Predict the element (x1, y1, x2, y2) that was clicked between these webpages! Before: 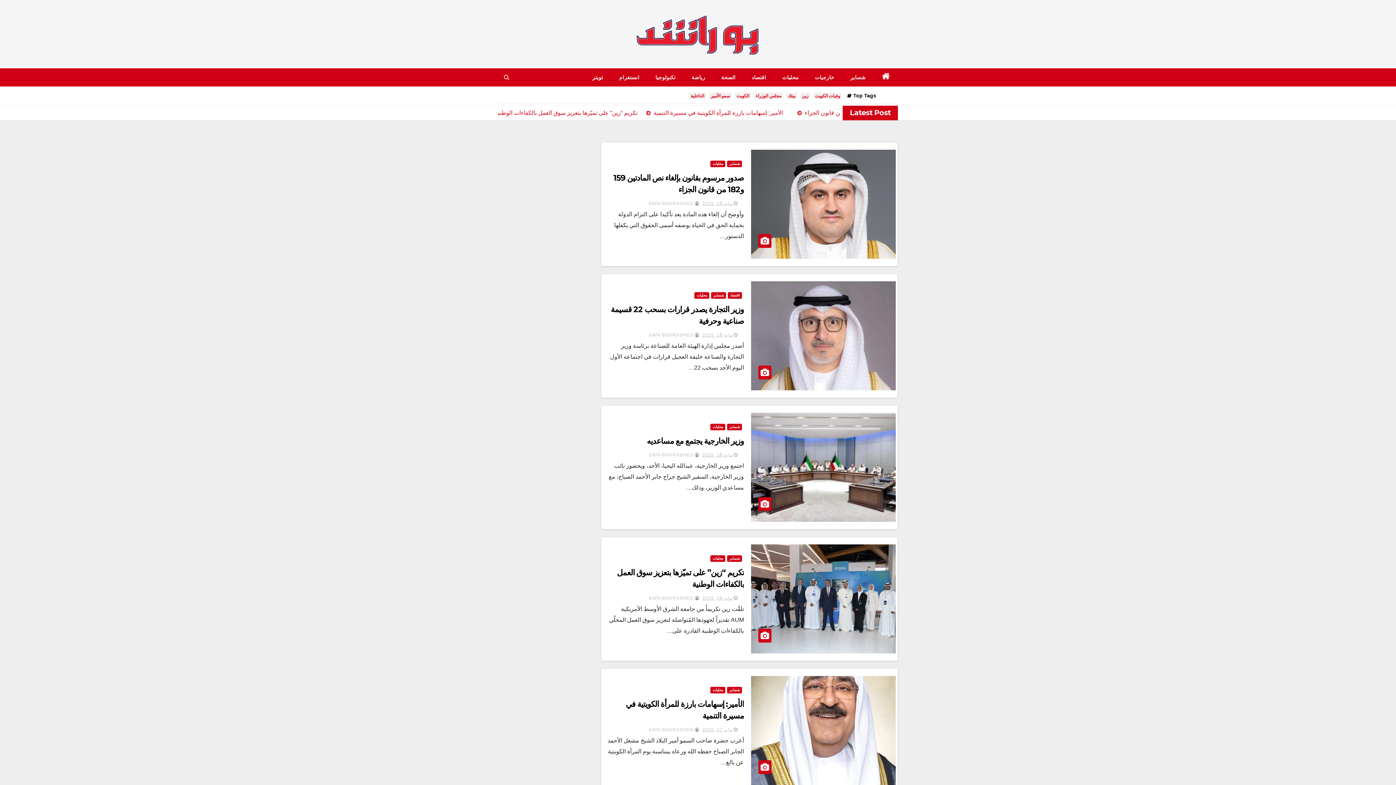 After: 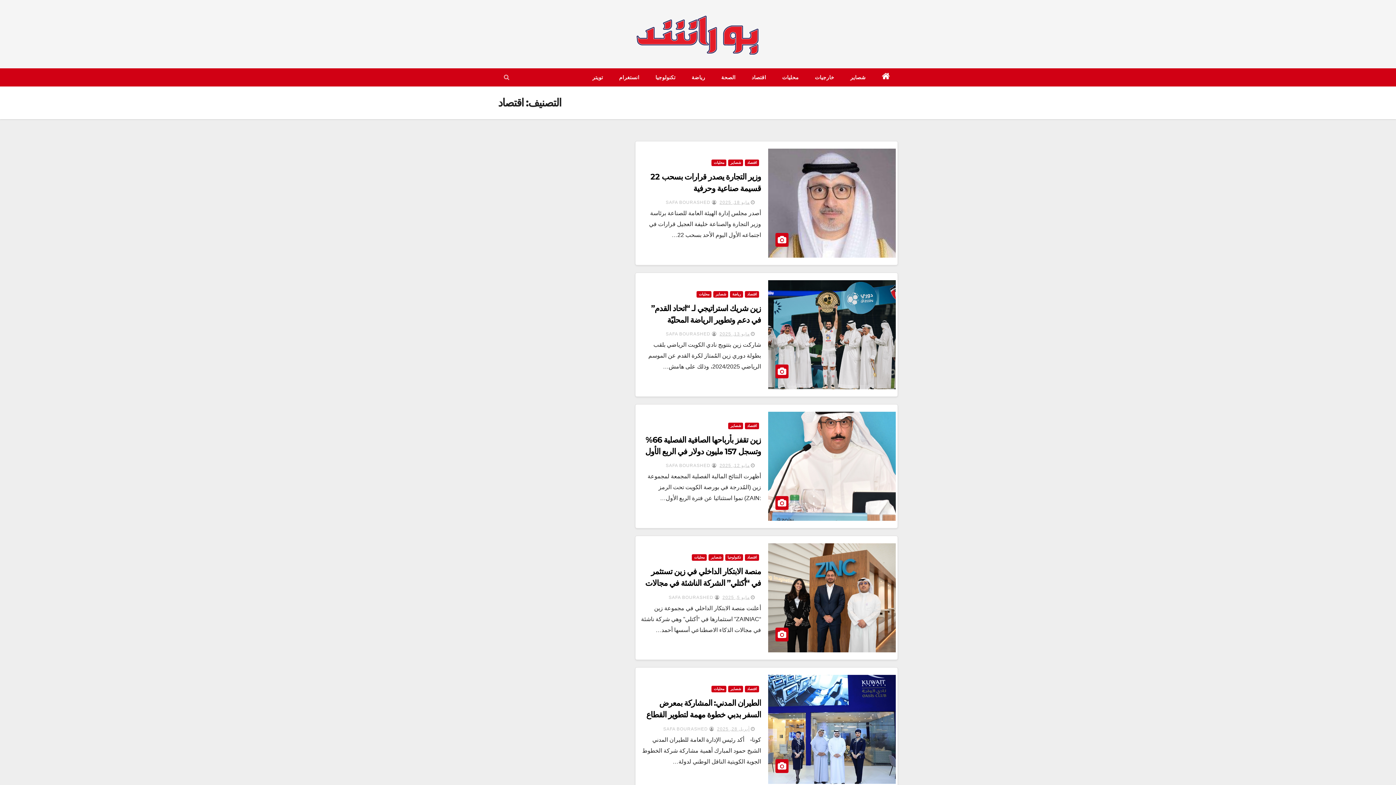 Action: bbox: (728, 292, 742, 298) label: اقتصاد